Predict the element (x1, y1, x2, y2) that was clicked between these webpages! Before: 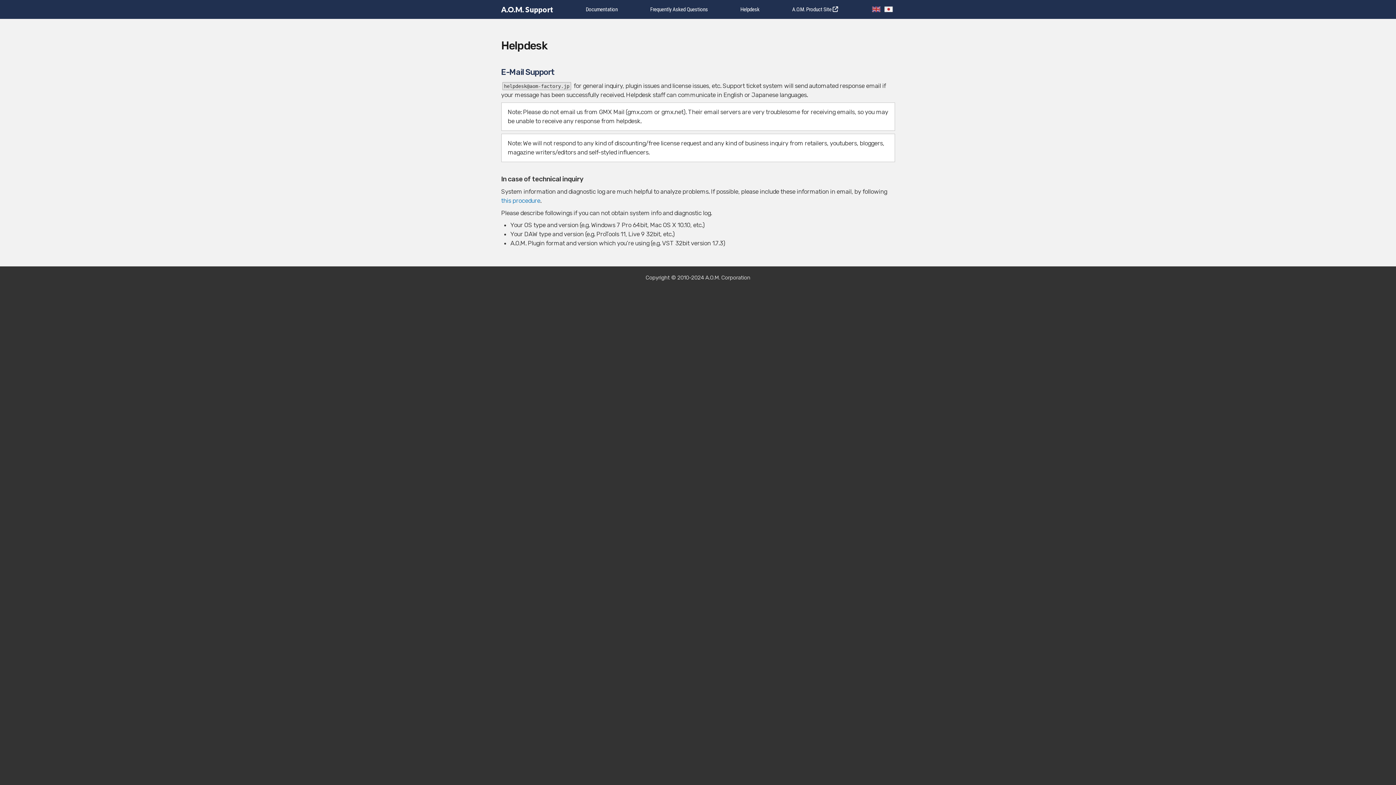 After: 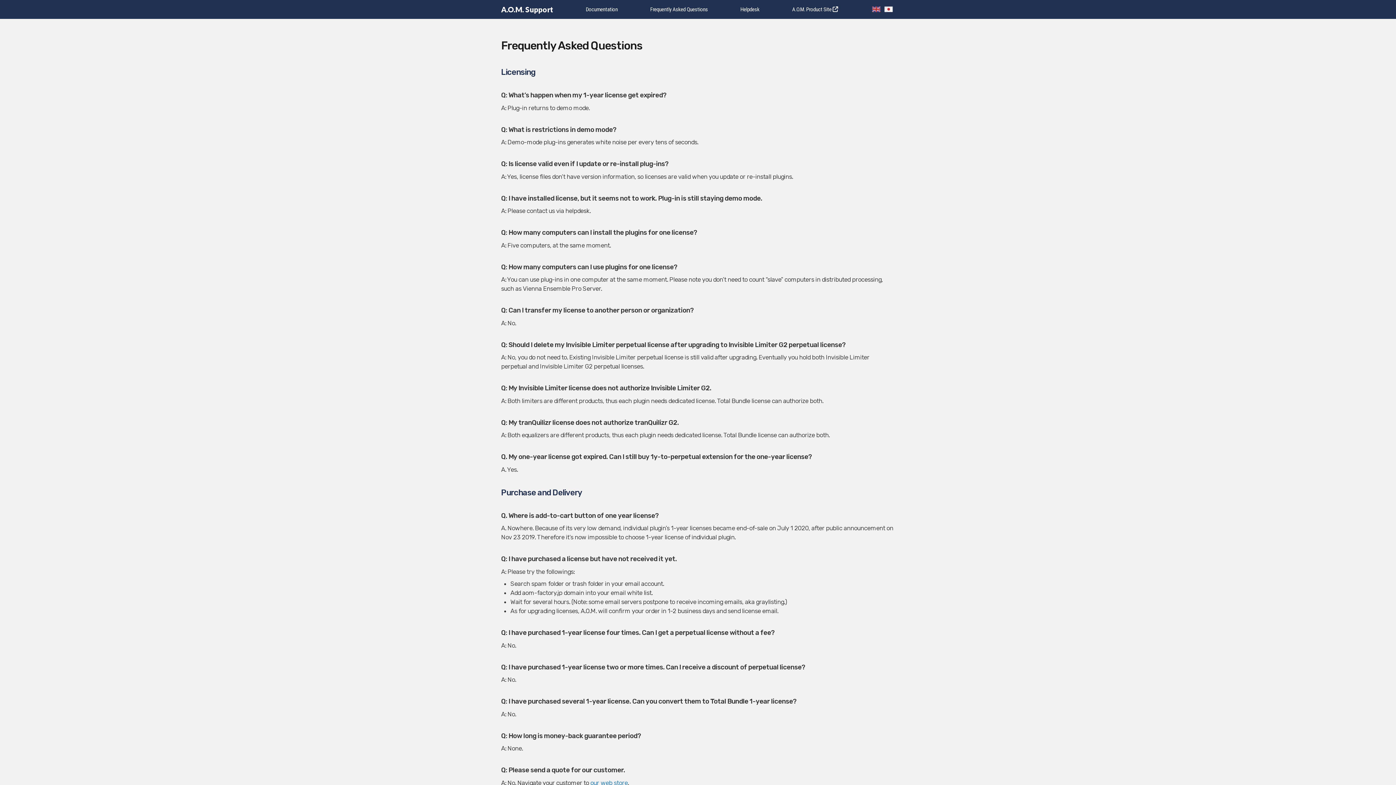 Action: label: Frequently Asked Questions bbox: (650, 6, 708, 12)